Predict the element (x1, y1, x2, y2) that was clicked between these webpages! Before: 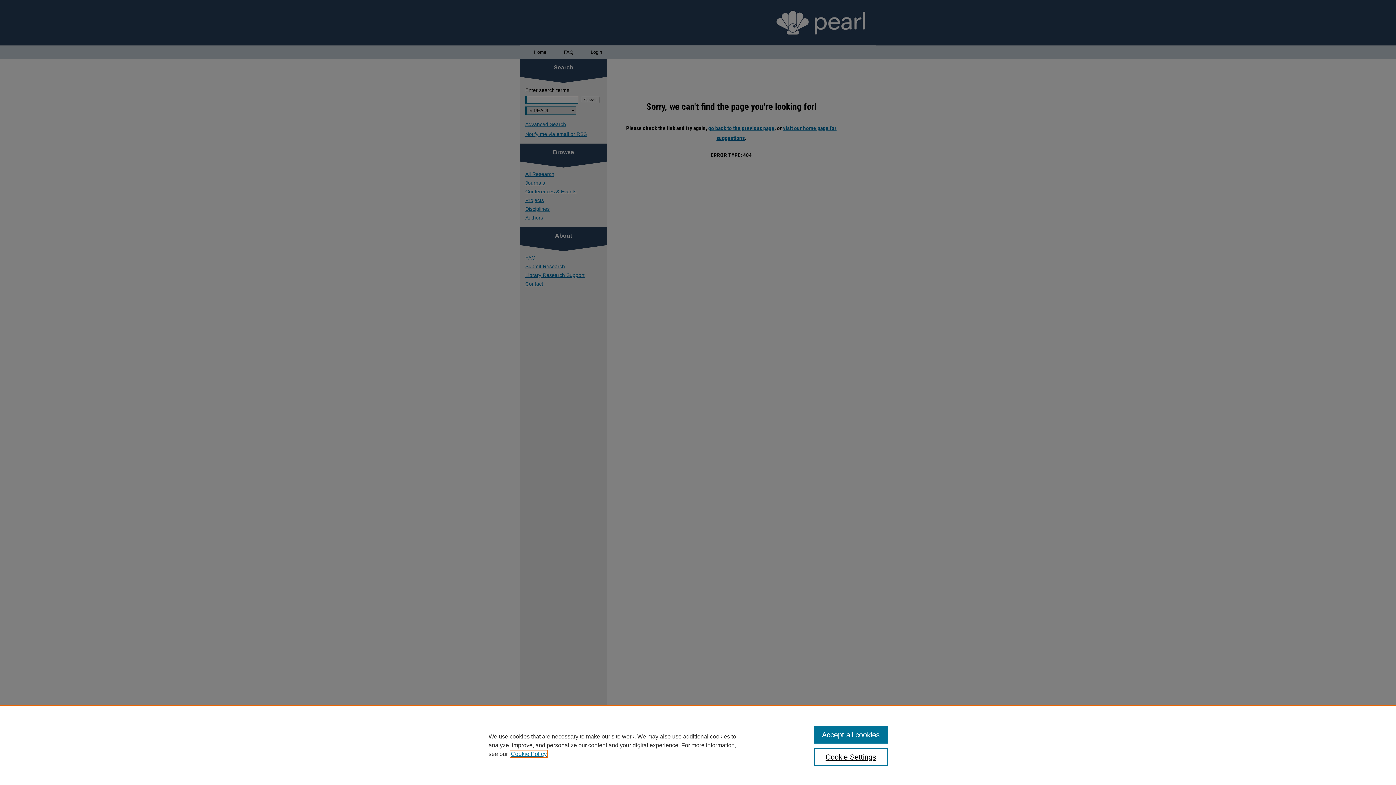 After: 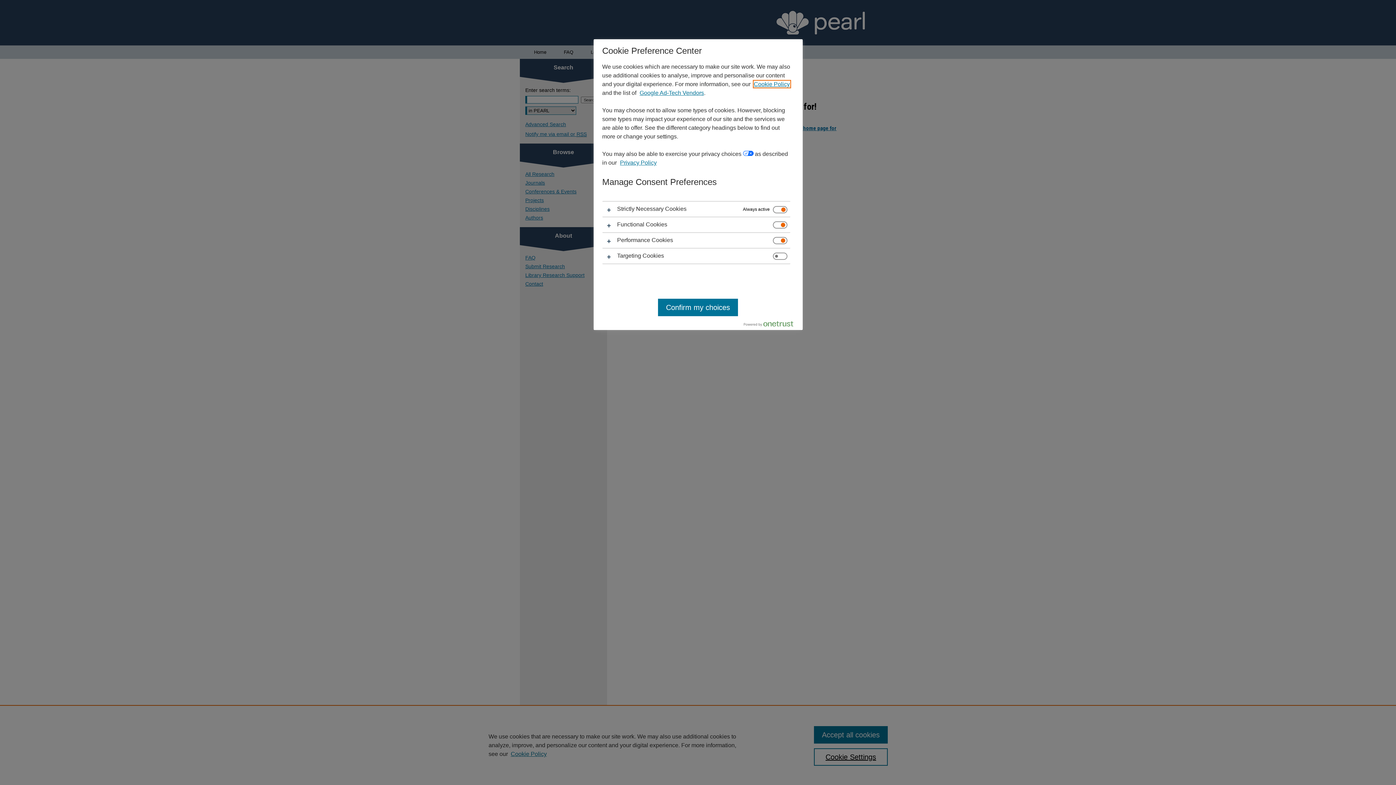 Action: label: Cookie Settings bbox: (814, 748, 887, 766)